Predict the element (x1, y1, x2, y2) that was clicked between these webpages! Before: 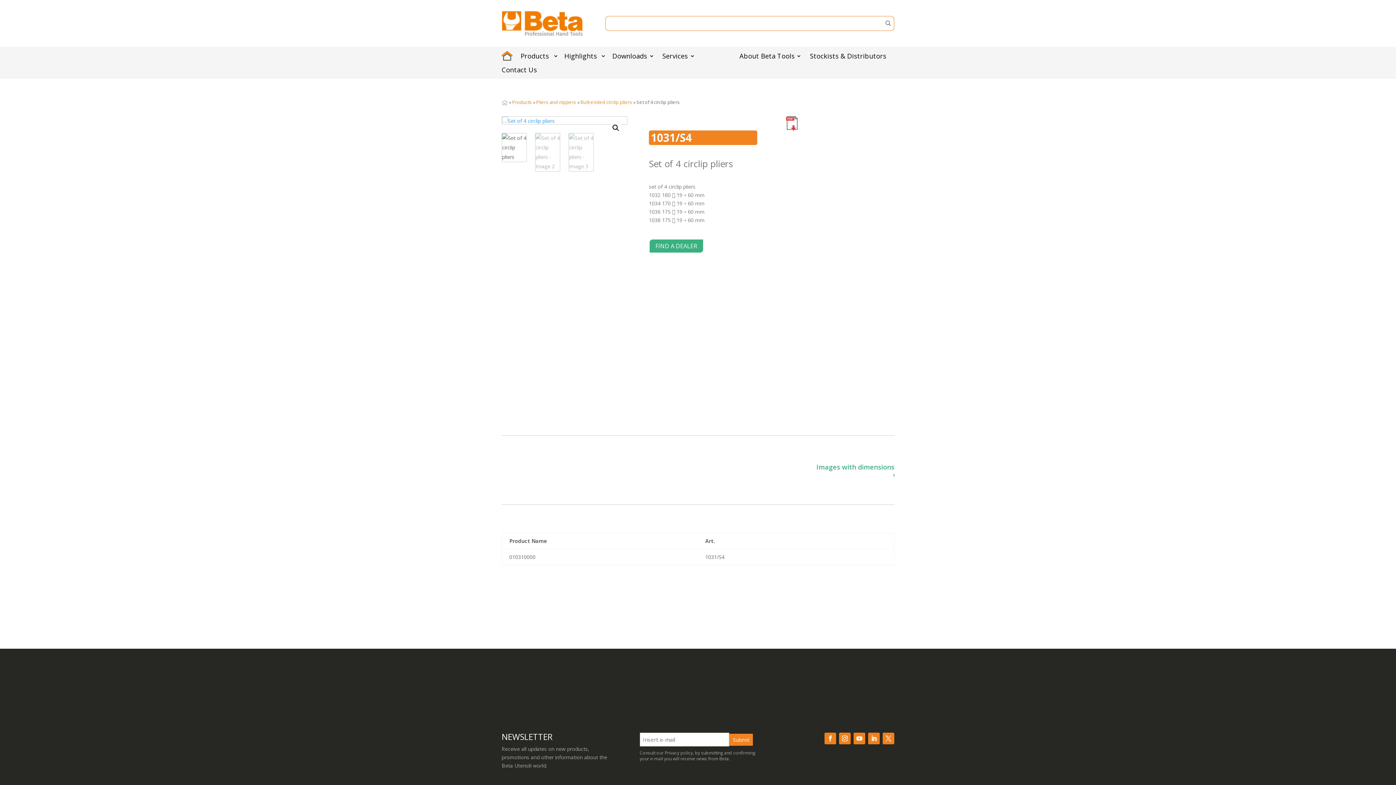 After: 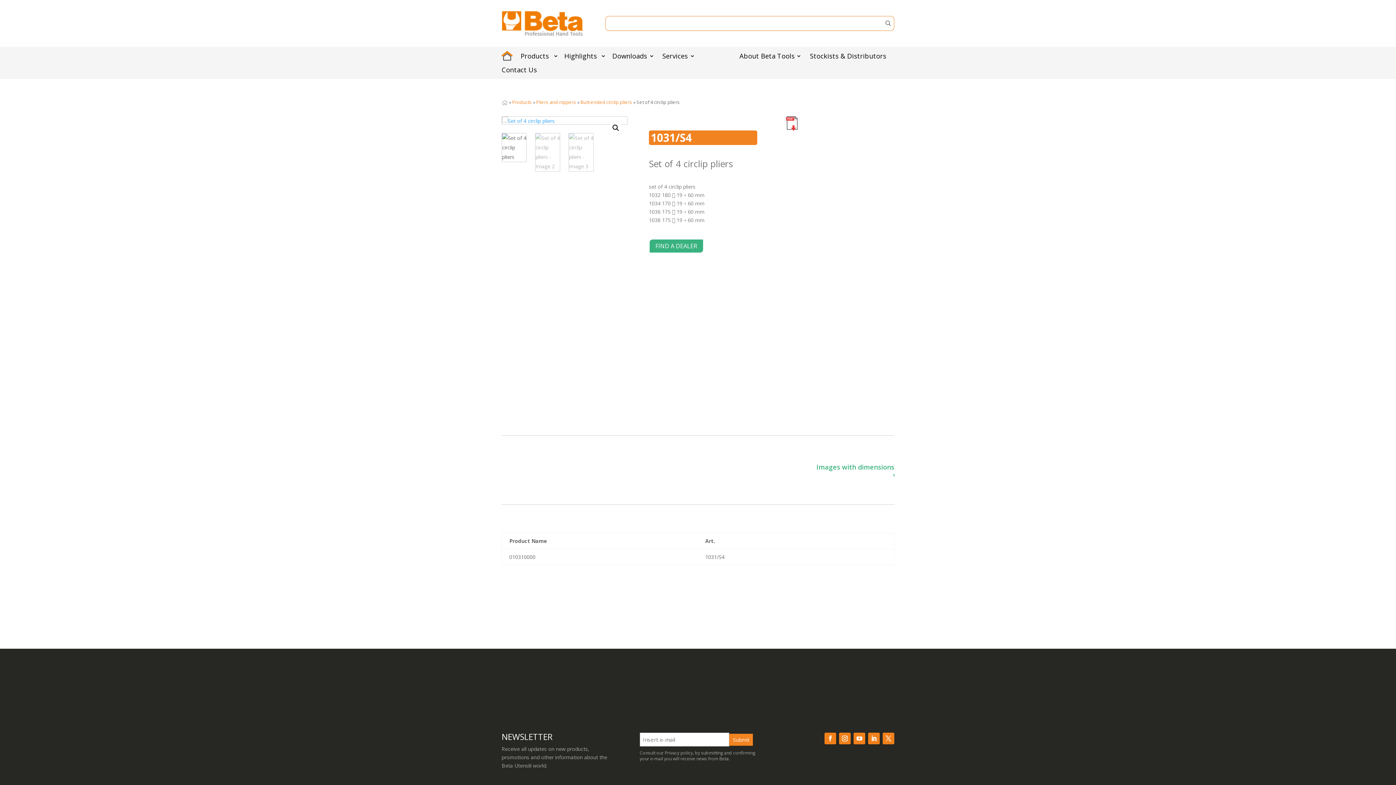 Action: bbox: (853, 732, 865, 744)